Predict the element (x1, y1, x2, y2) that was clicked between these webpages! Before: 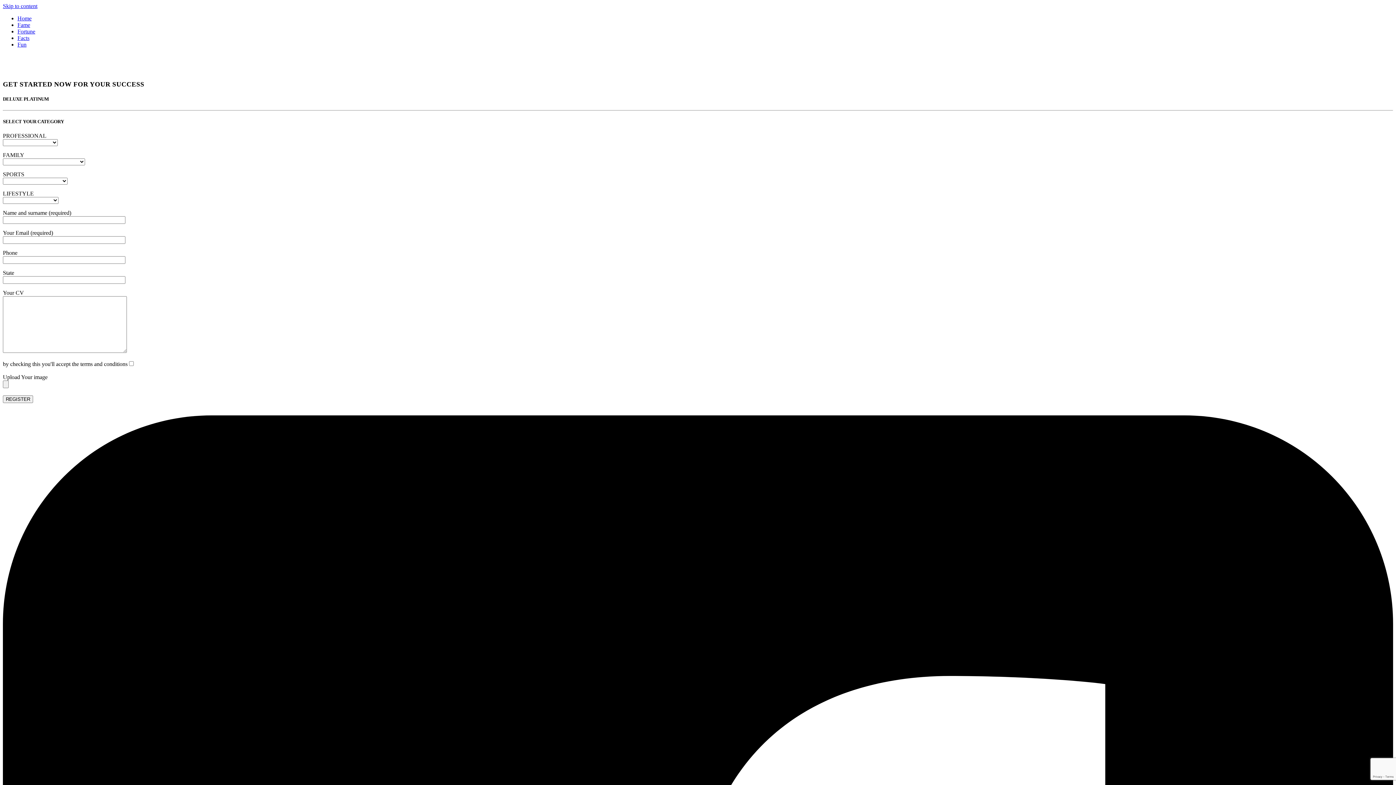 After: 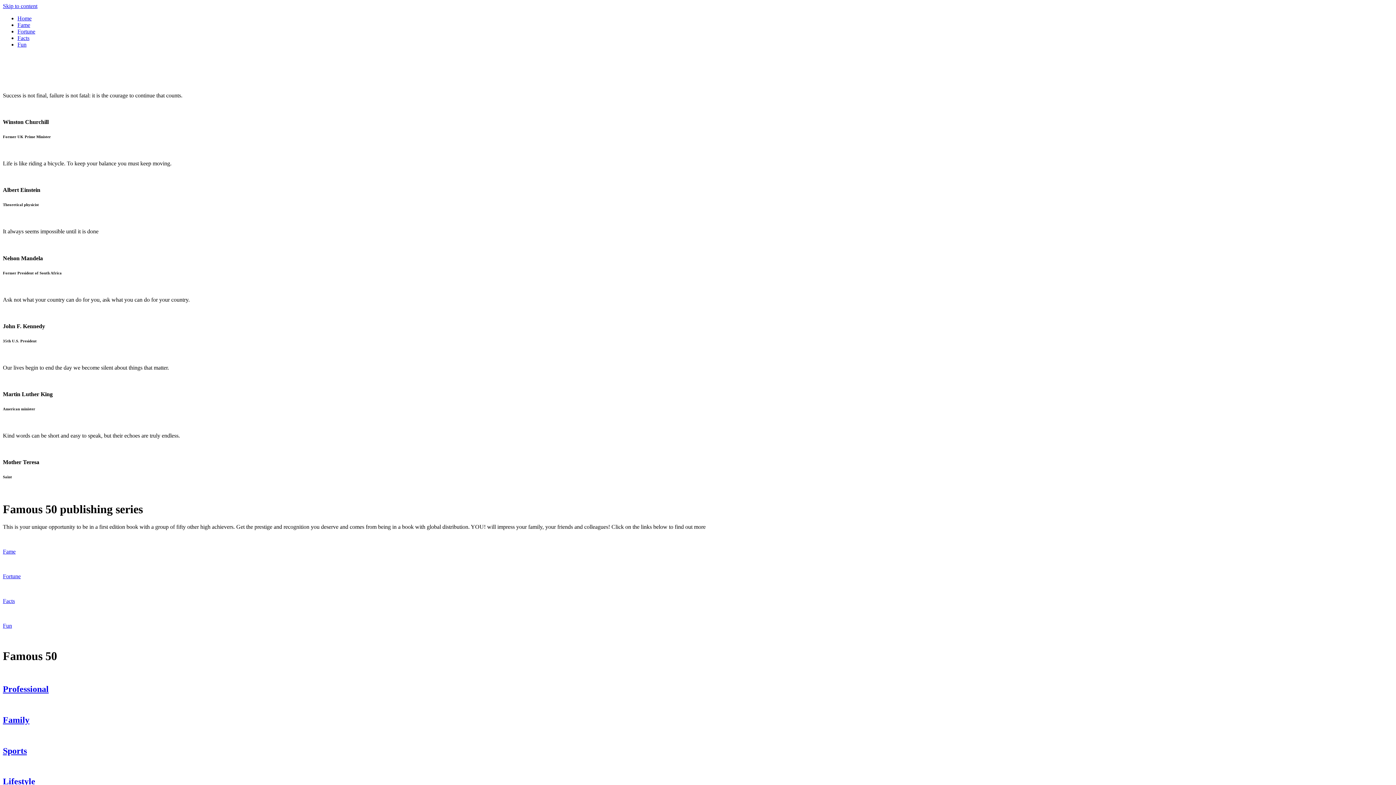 Action: bbox: (2, 66, 3, 73)